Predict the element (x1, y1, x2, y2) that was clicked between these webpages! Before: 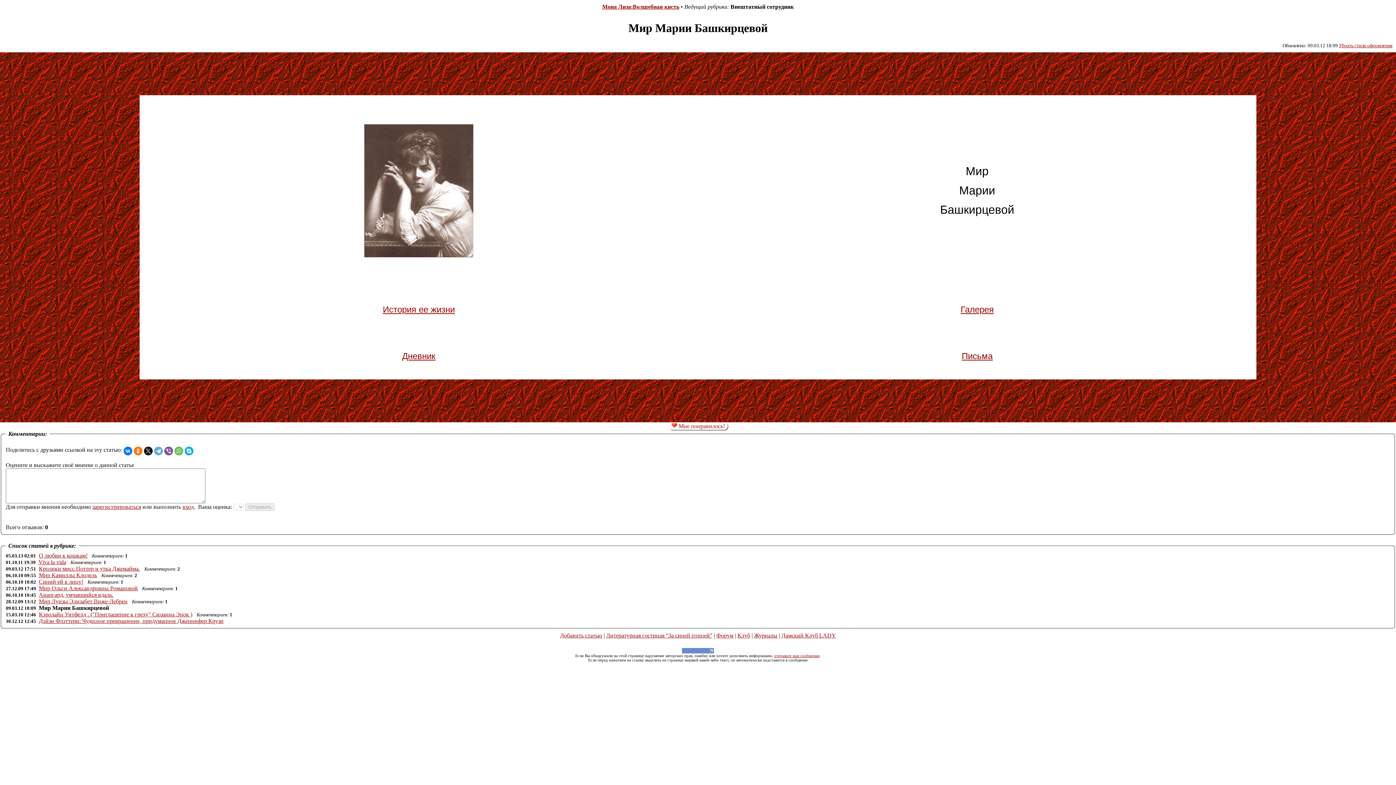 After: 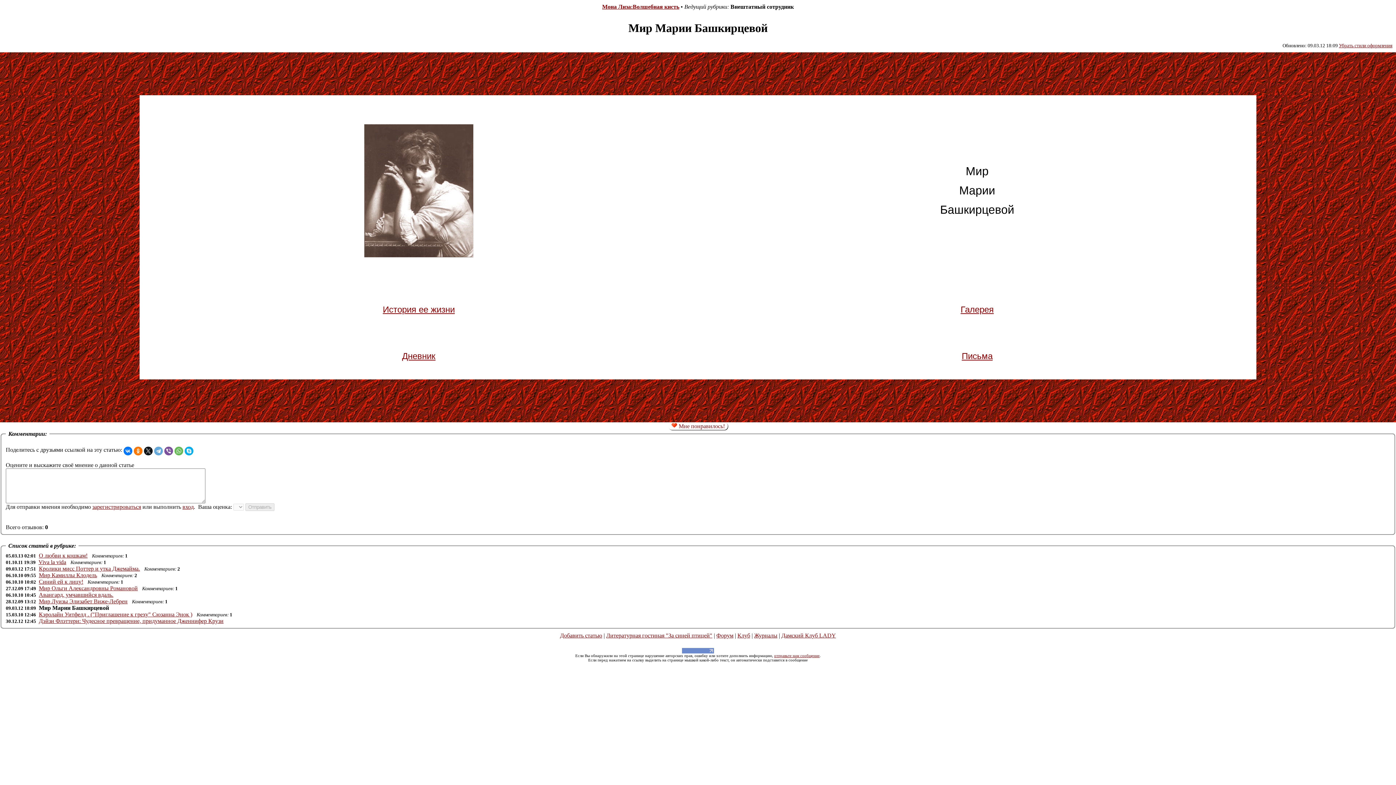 Action: label: Форум bbox: (716, 632, 733, 638)